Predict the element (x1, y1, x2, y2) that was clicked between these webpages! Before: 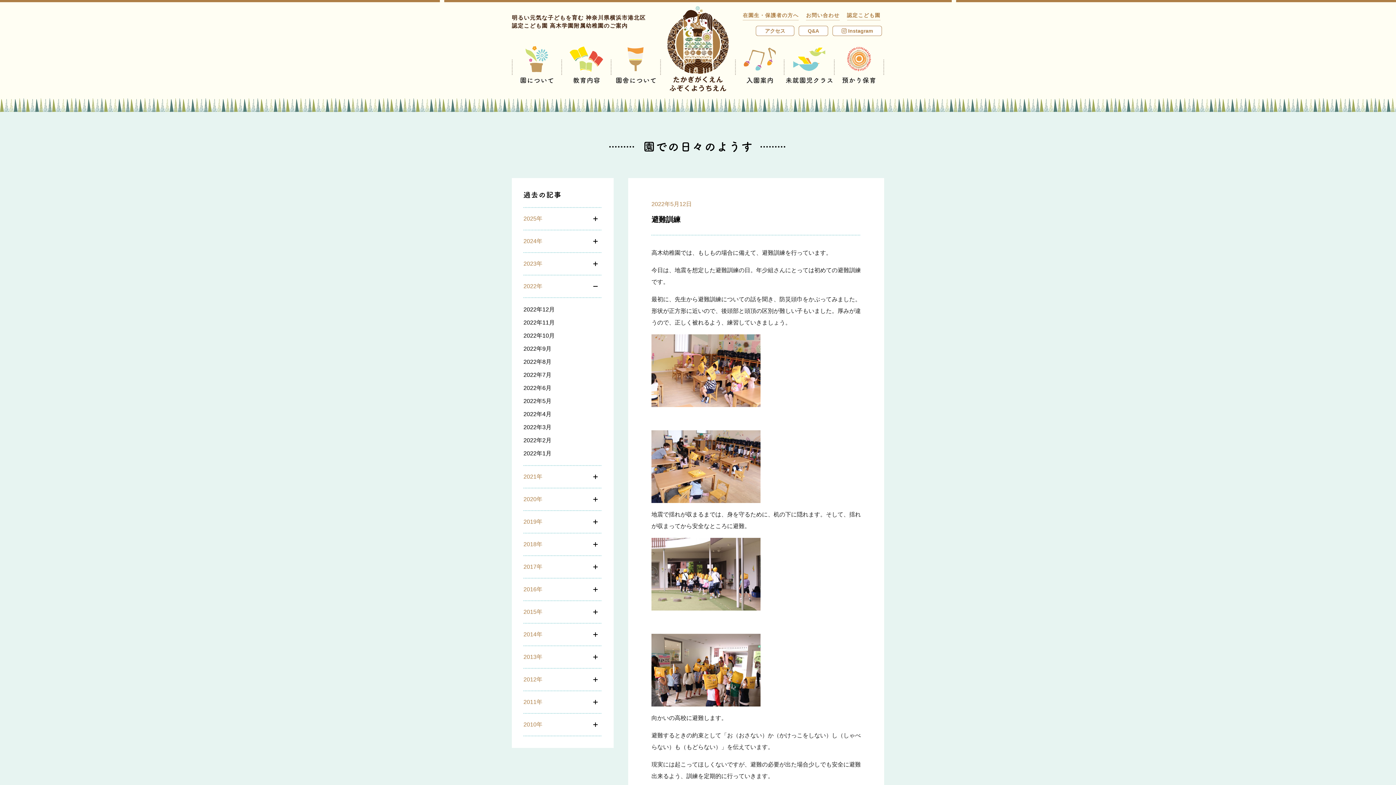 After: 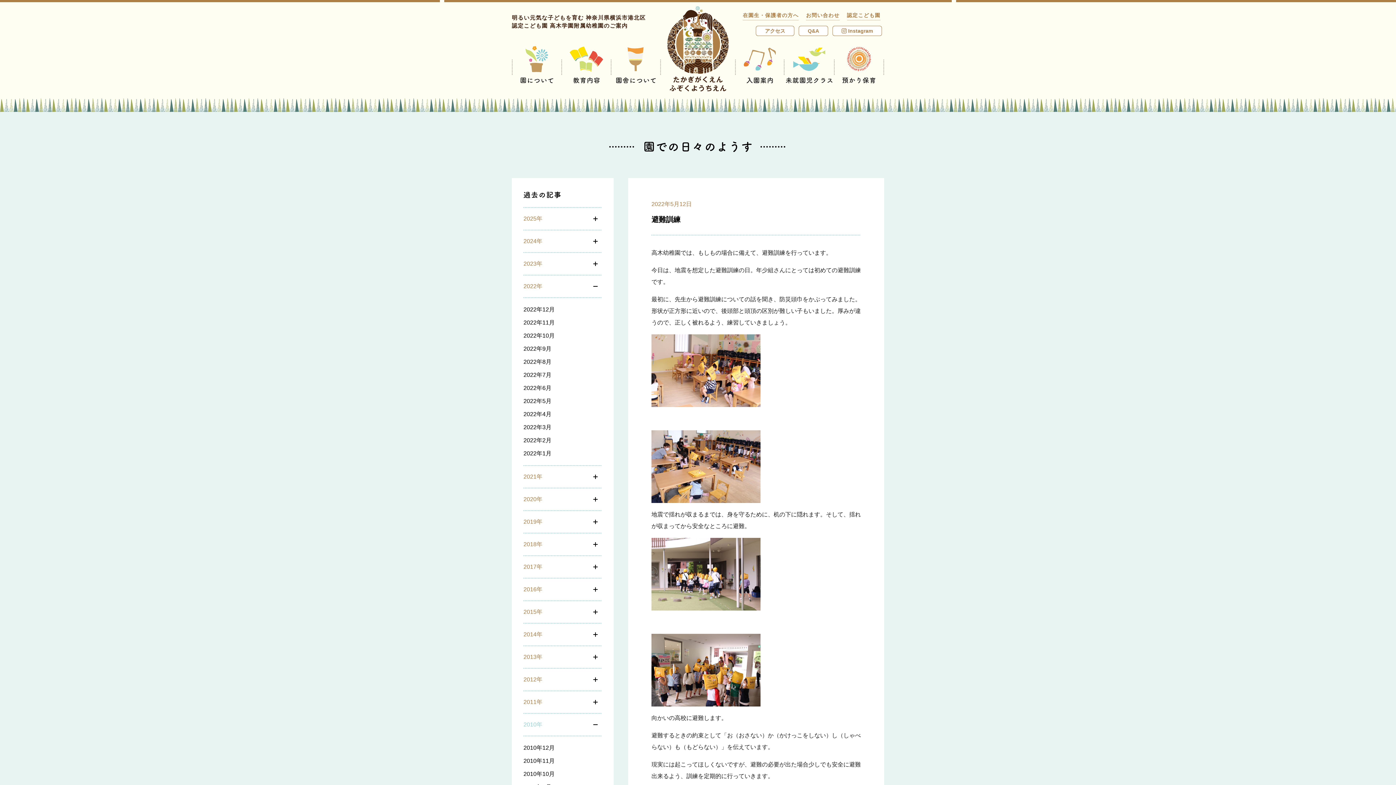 Action: label: 2010年 bbox: (523, 714, 602, 736)